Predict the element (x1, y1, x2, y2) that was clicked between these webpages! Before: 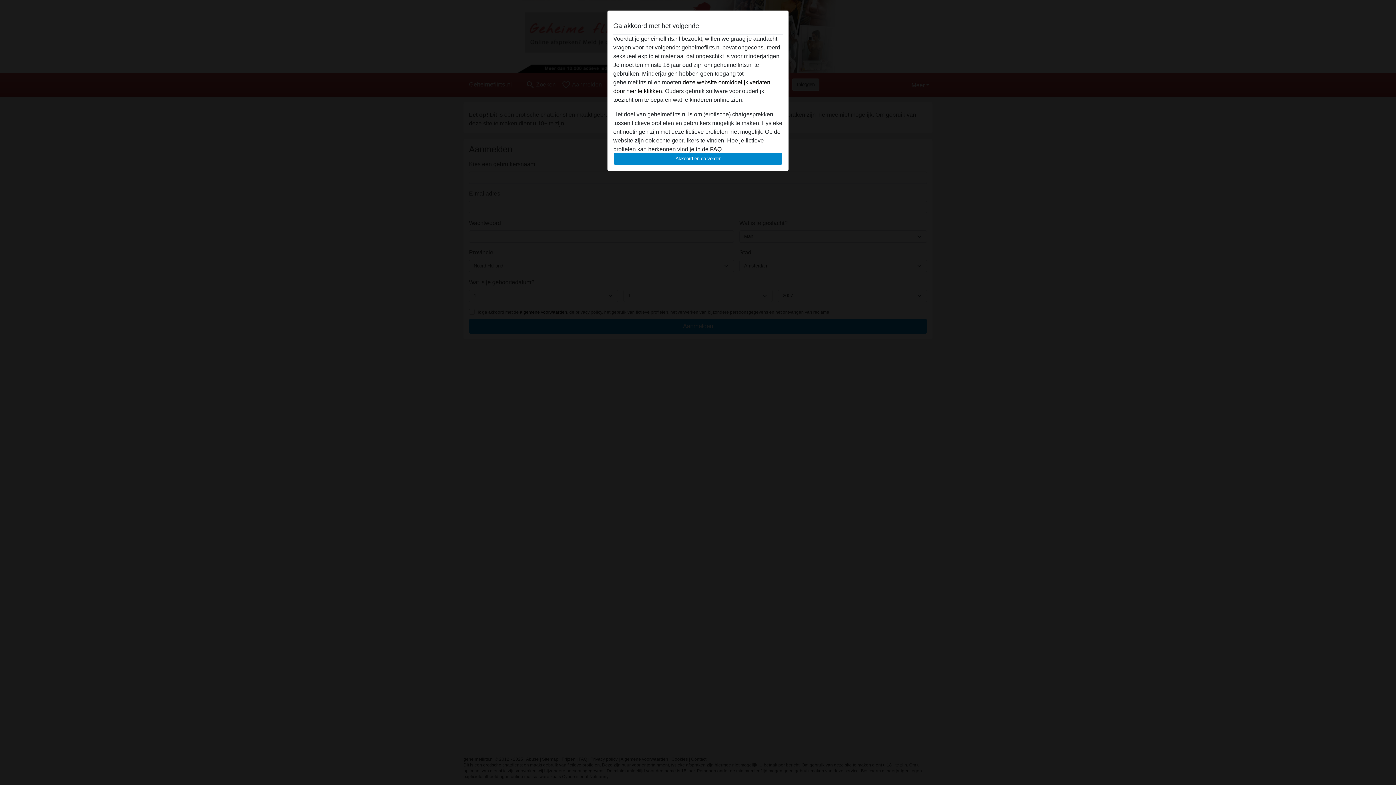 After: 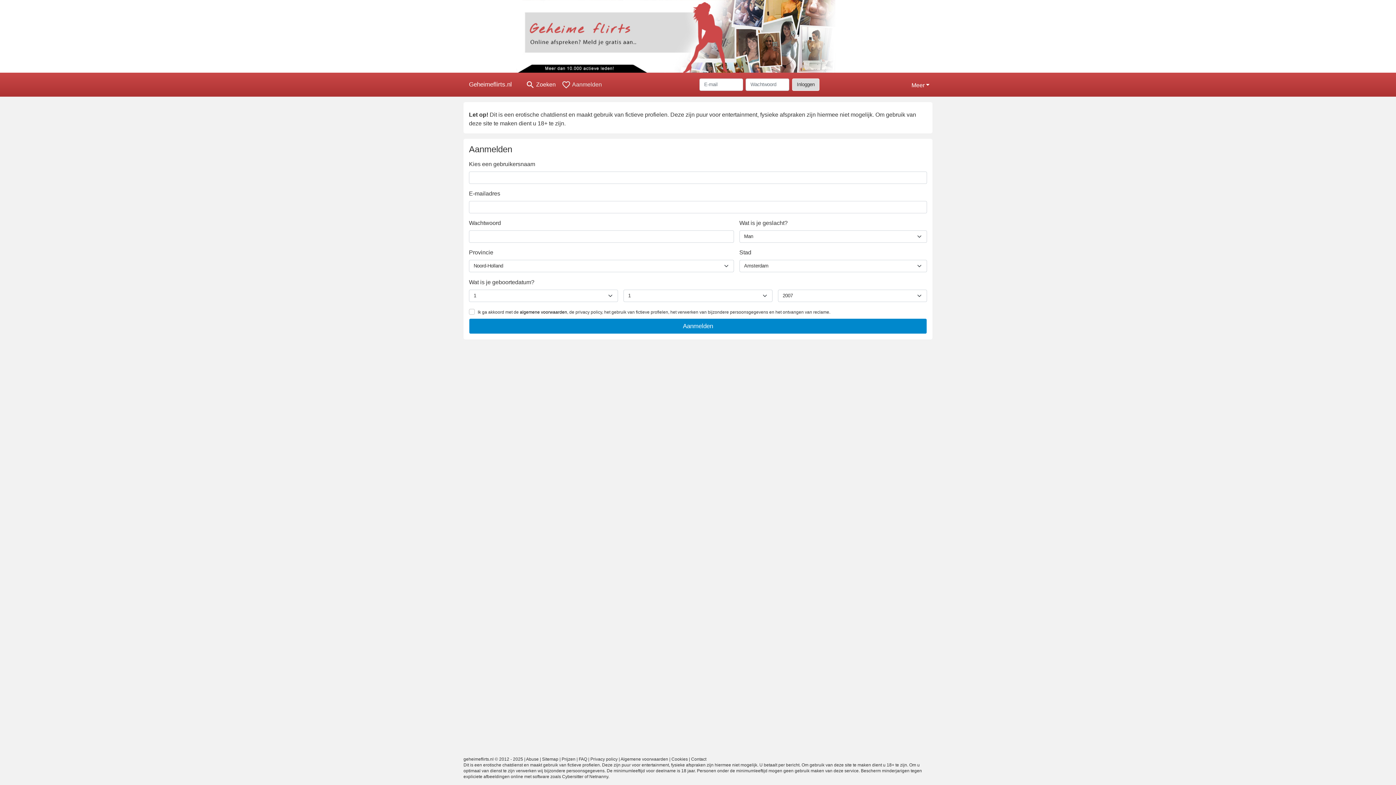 Action: label: Akkoord en ga verder bbox: (613, 152, 782, 165)